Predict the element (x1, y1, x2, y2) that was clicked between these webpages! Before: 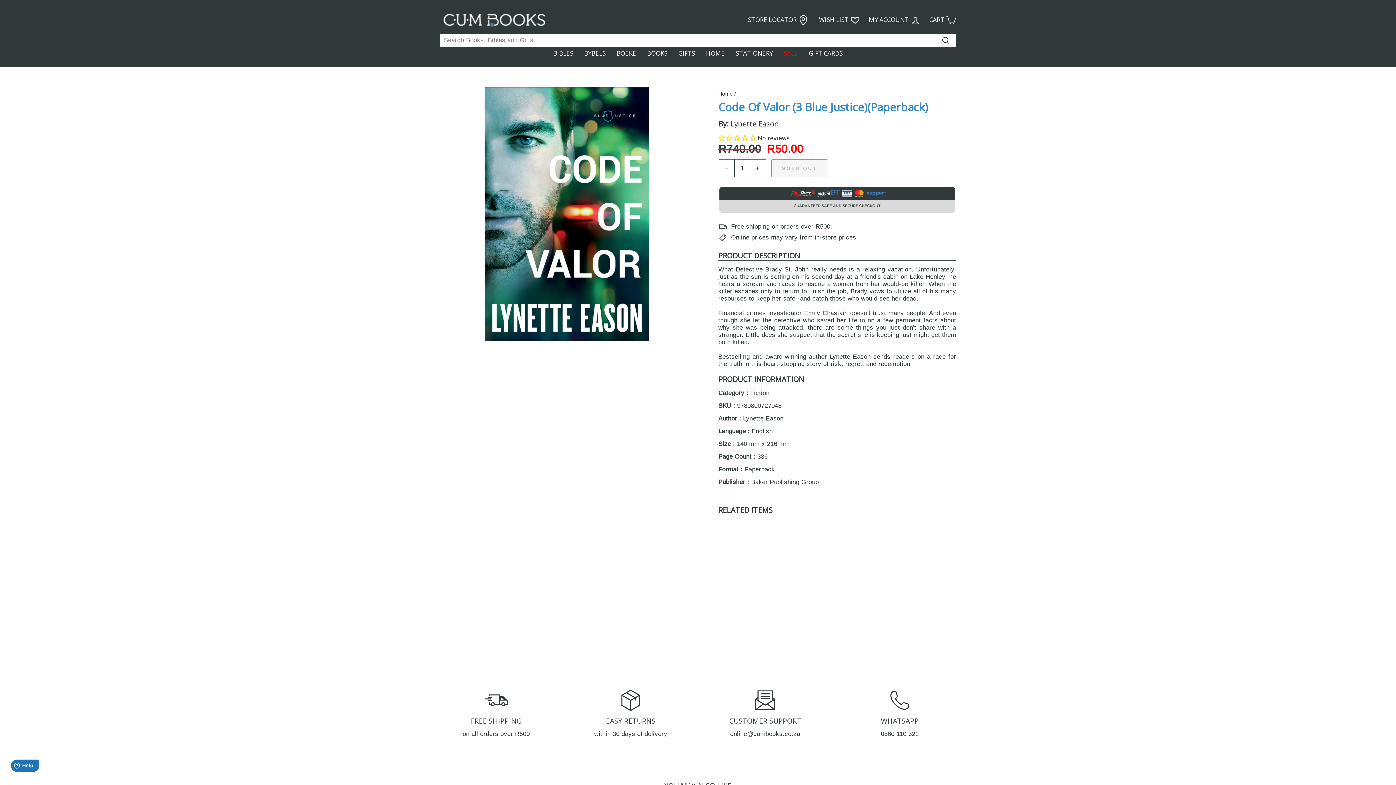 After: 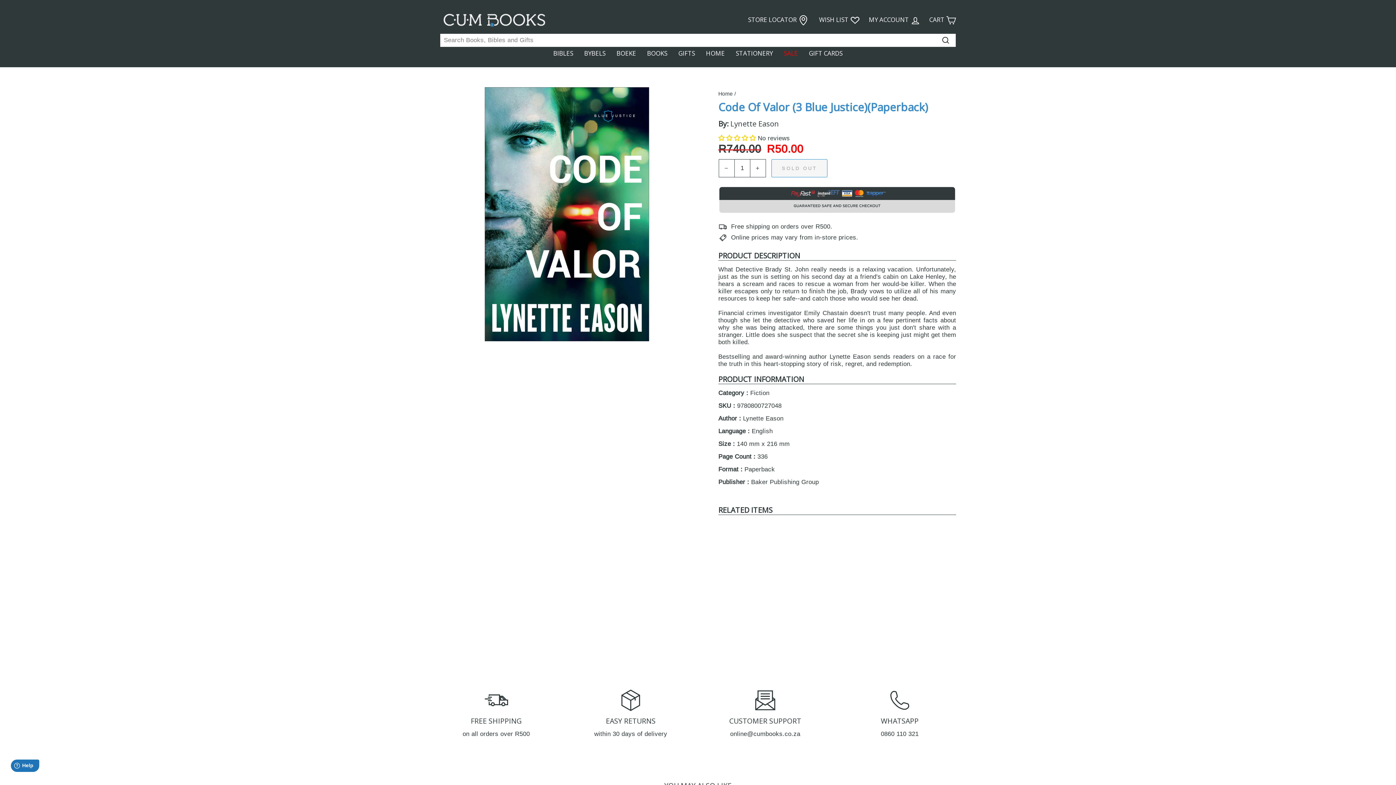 Action: bbox: (718, 522, 778, 610) label: Code Of Valor (3 Blue Justice)(Paperback)
Regular price
R740.00
Sale price
 R50.00